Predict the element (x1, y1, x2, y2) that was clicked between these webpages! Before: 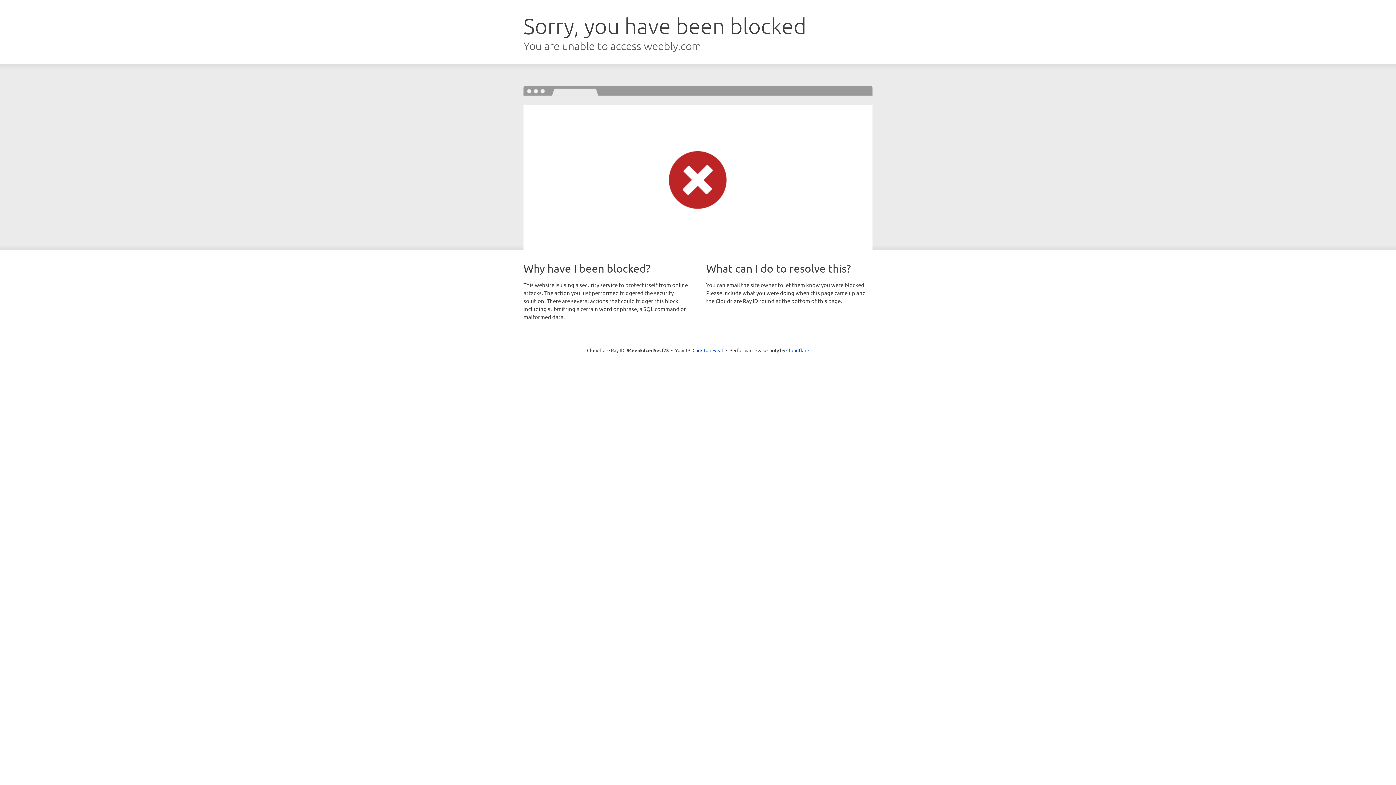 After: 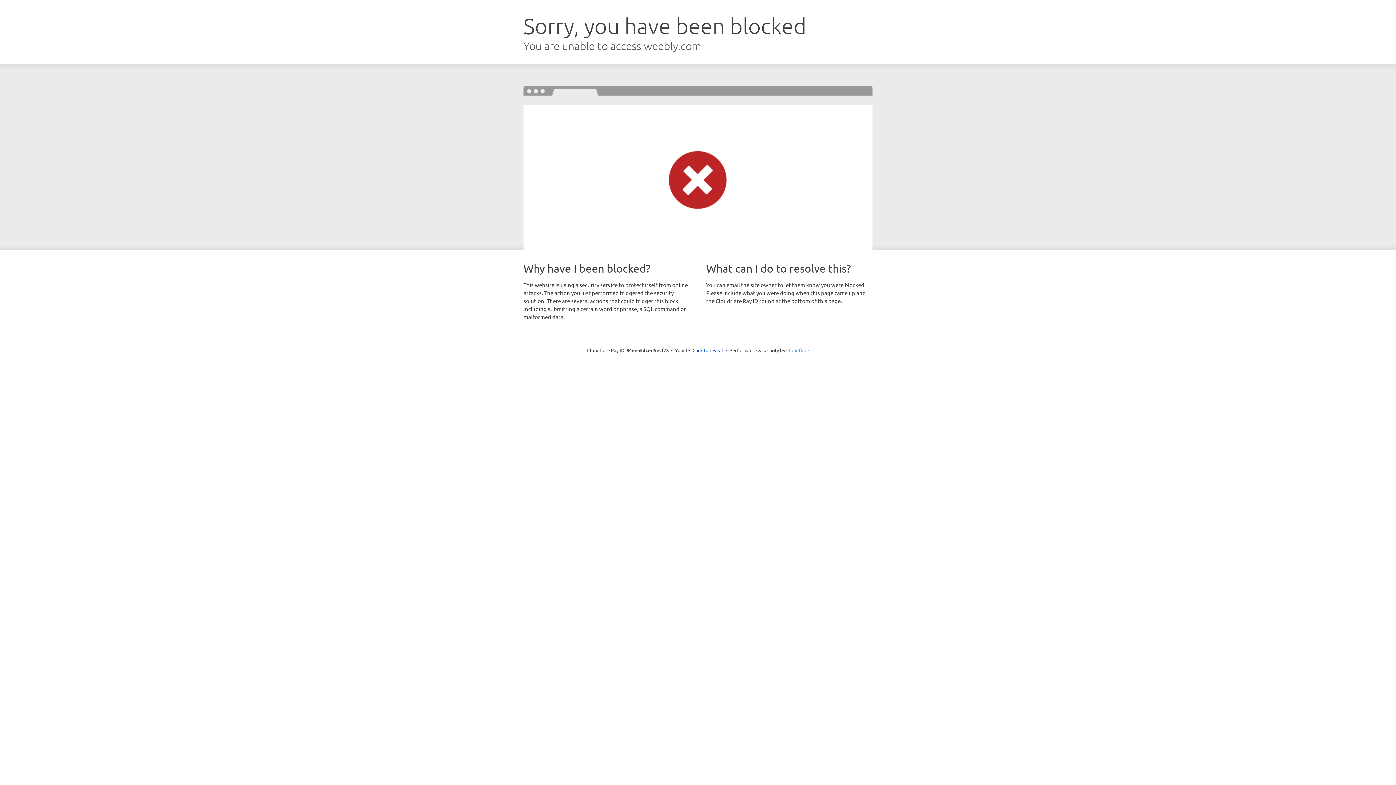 Action: bbox: (786, 347, 809, 353) label: Cloudflare